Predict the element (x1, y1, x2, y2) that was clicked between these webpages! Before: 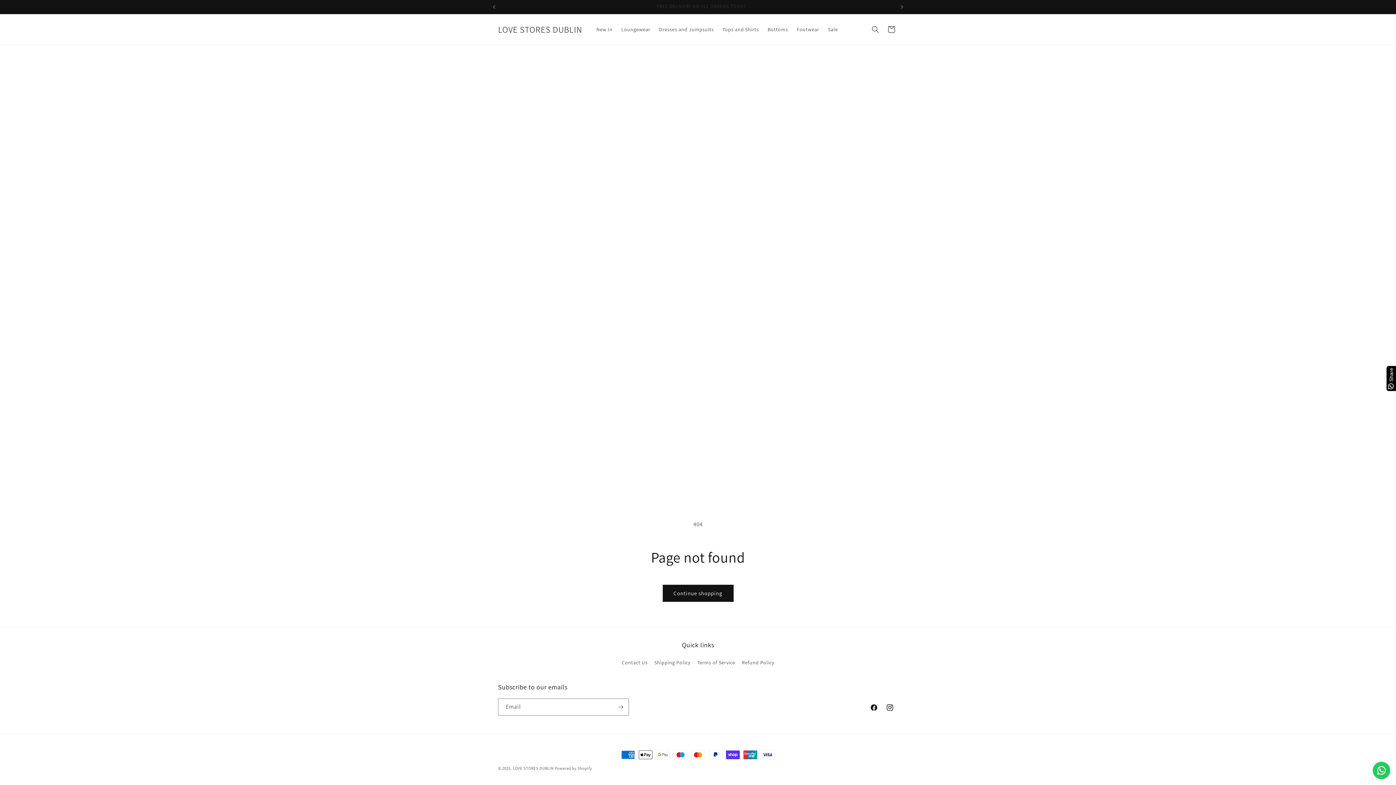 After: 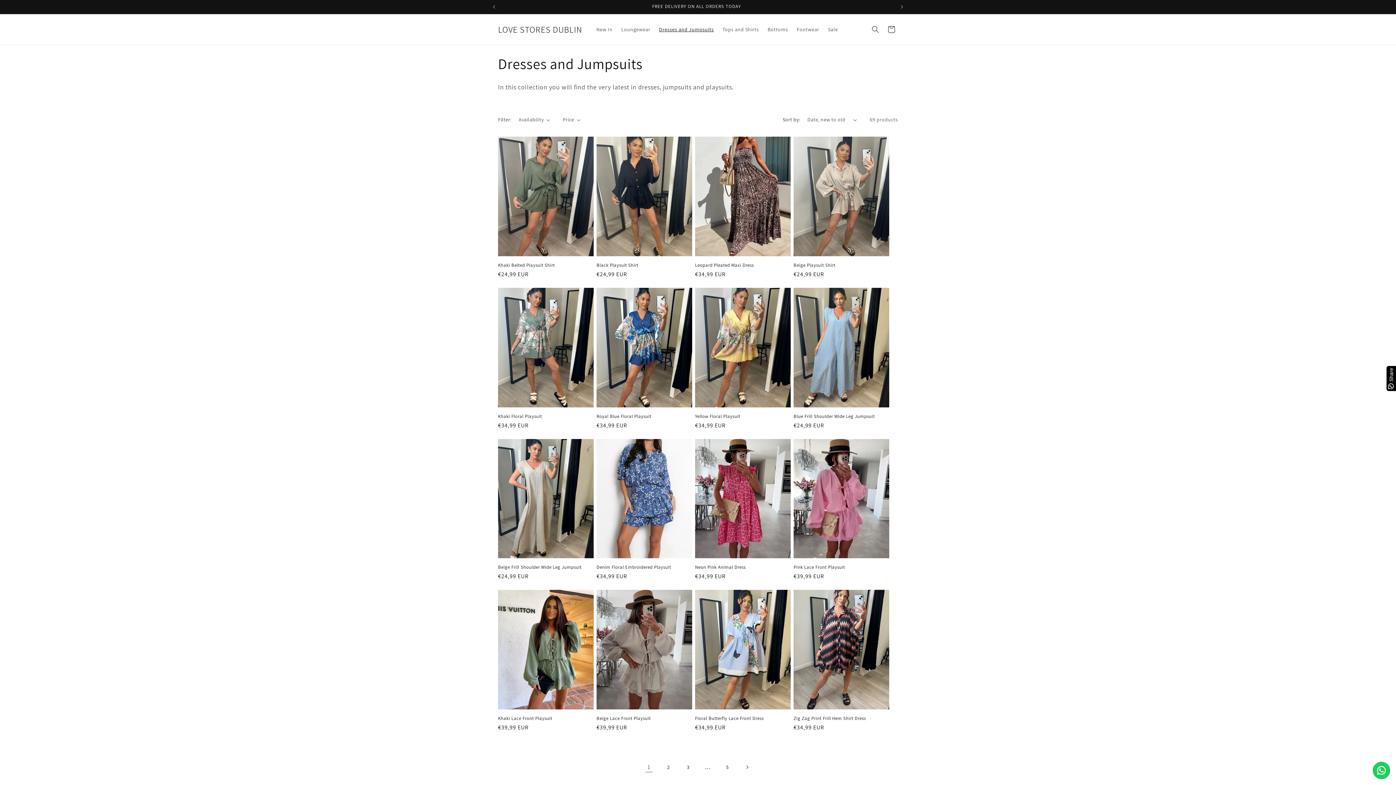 Action: bbox: (654, 21, 718, 37) label: Dresses and Jumpsuits